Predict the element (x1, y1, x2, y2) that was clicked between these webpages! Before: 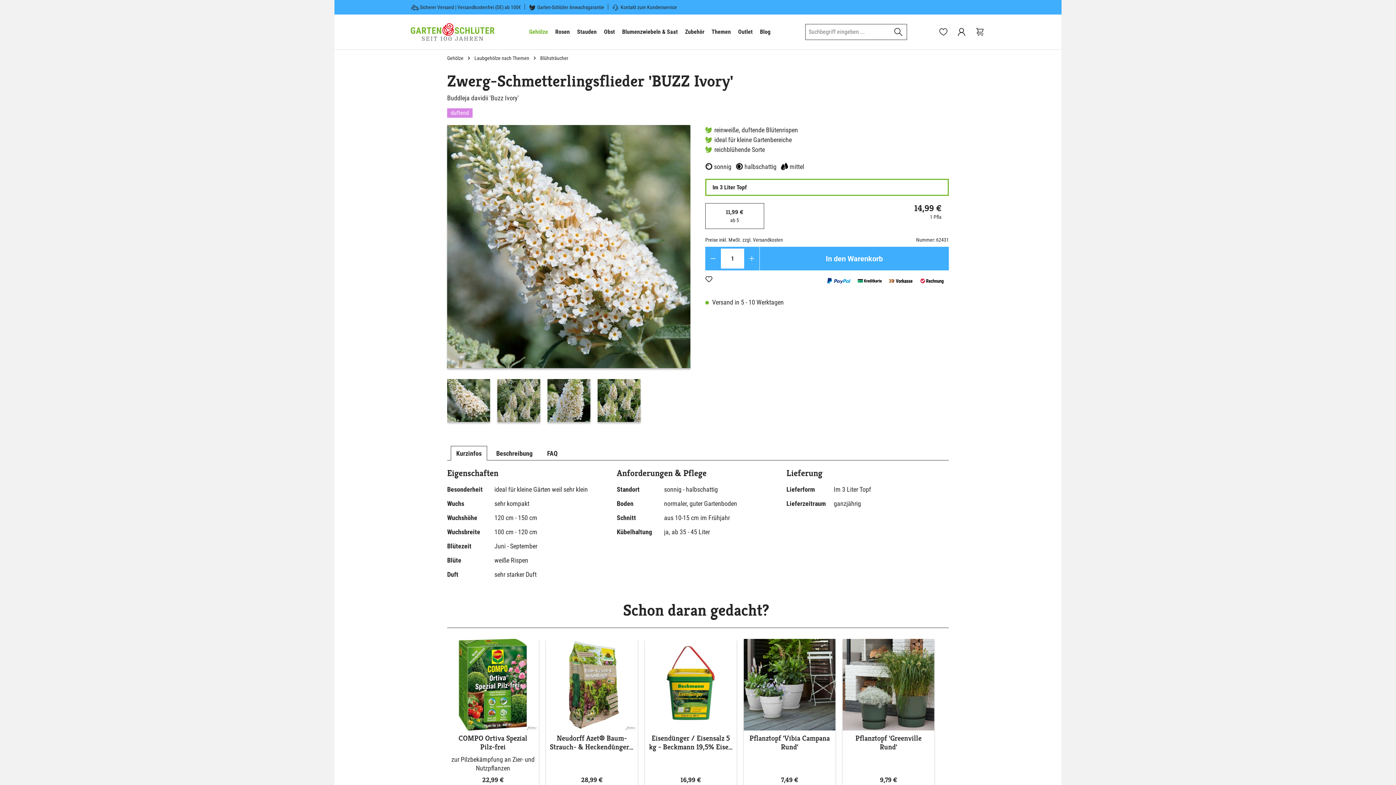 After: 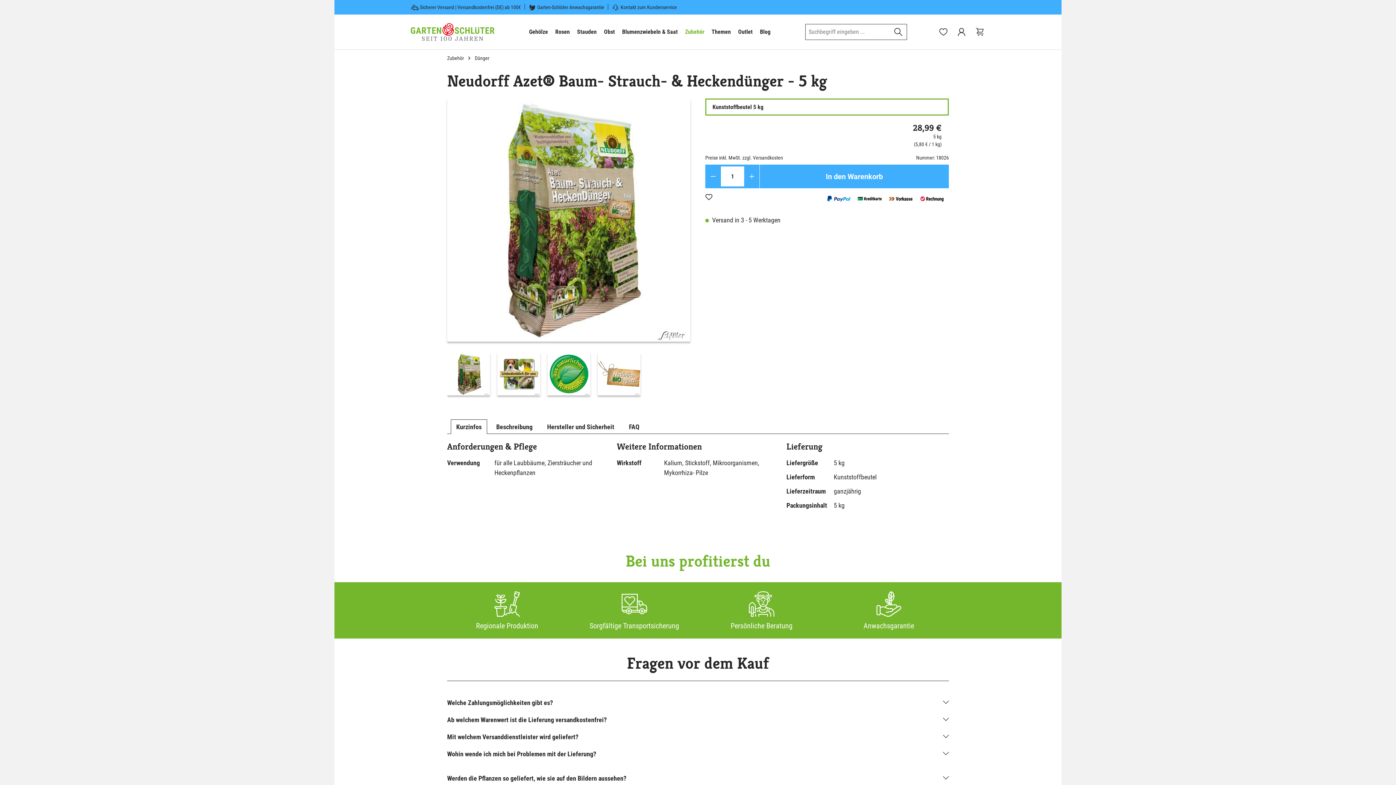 Action: bbox: (546, 639, 637, 731)